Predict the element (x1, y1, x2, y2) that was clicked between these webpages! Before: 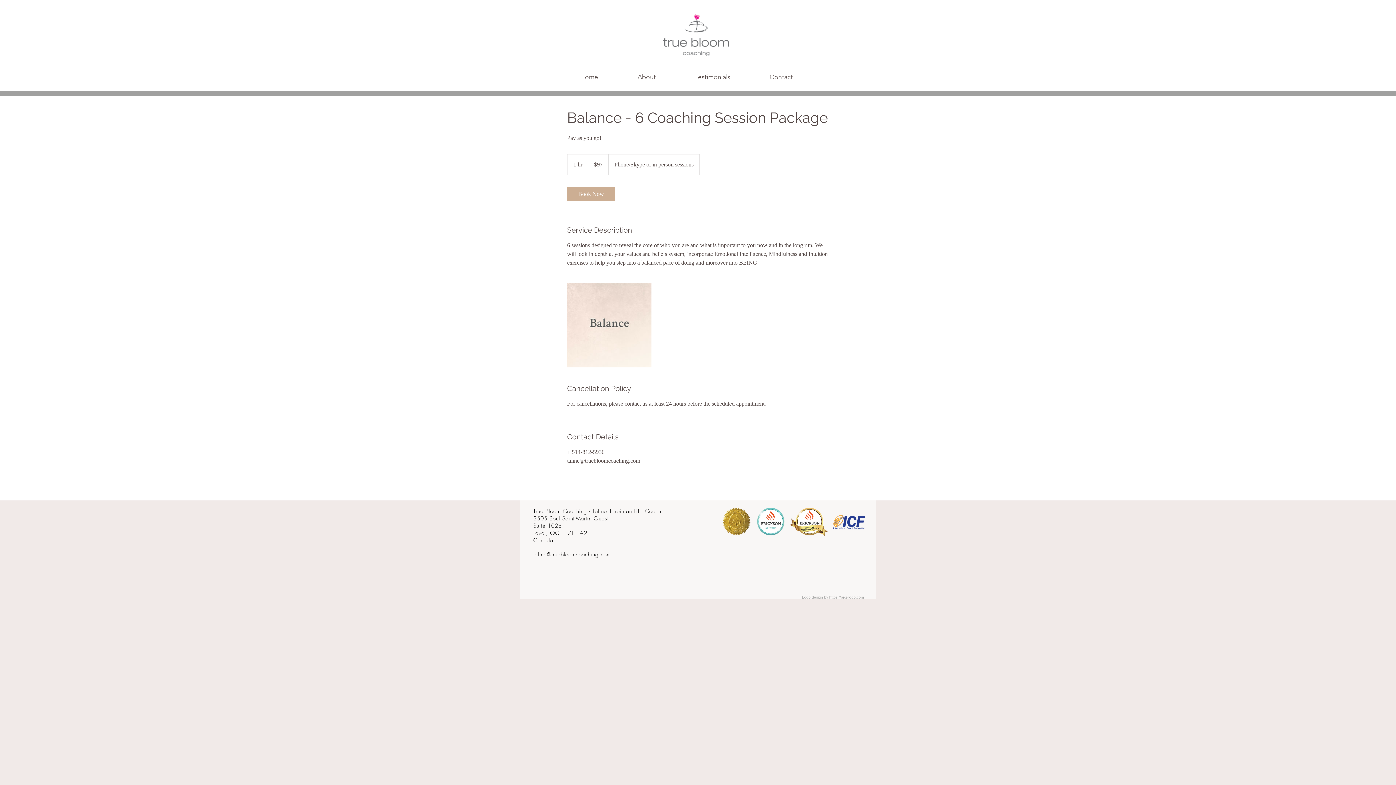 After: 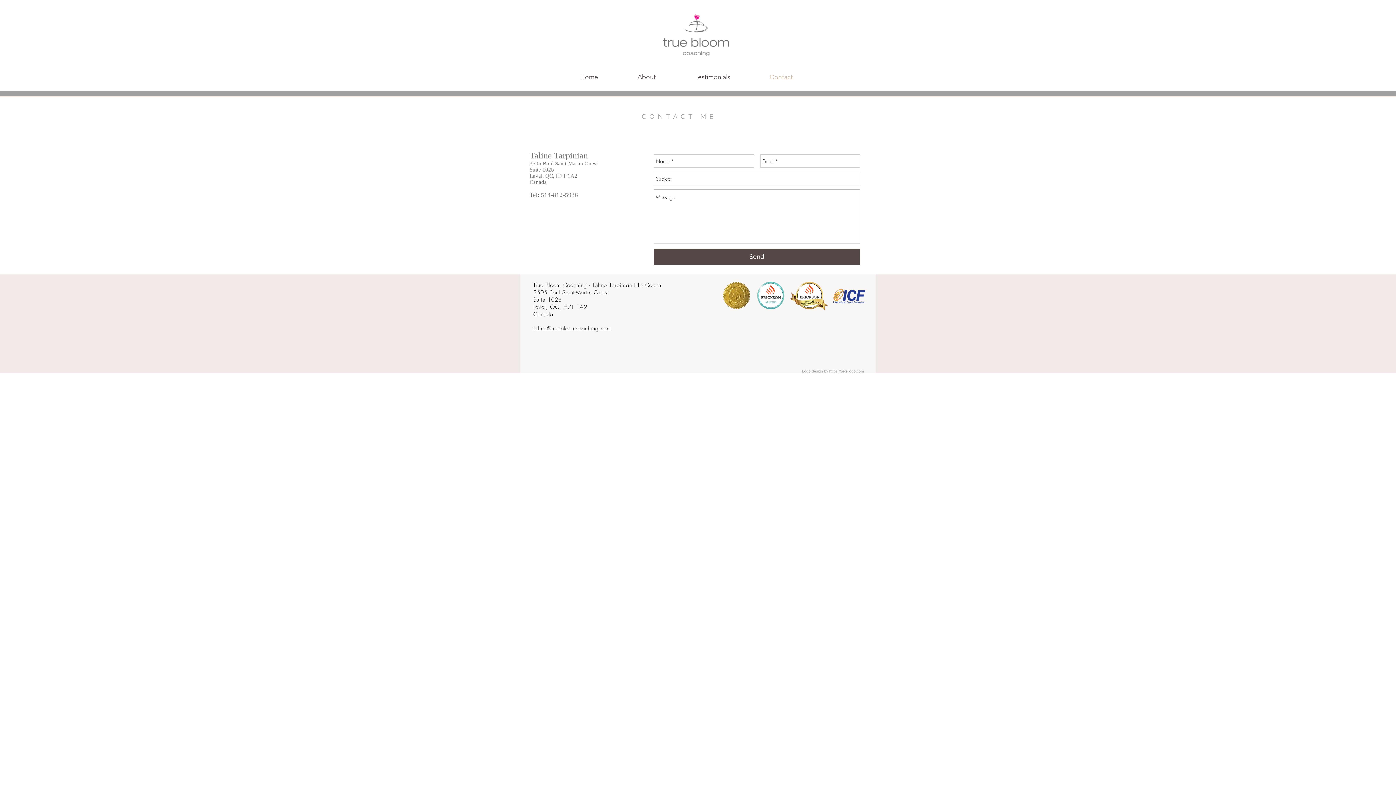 Action: bbox: (766, 68, 828, 86) label: Contact